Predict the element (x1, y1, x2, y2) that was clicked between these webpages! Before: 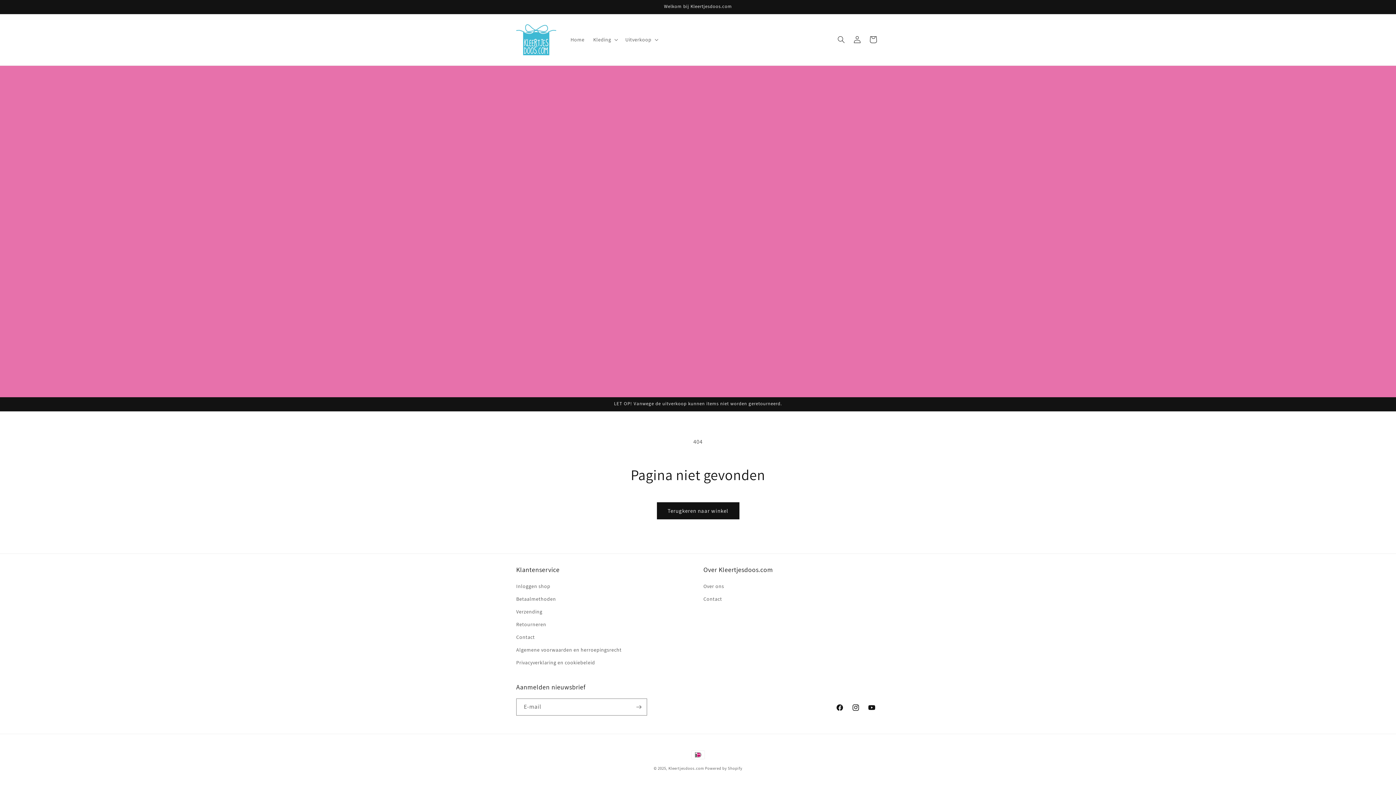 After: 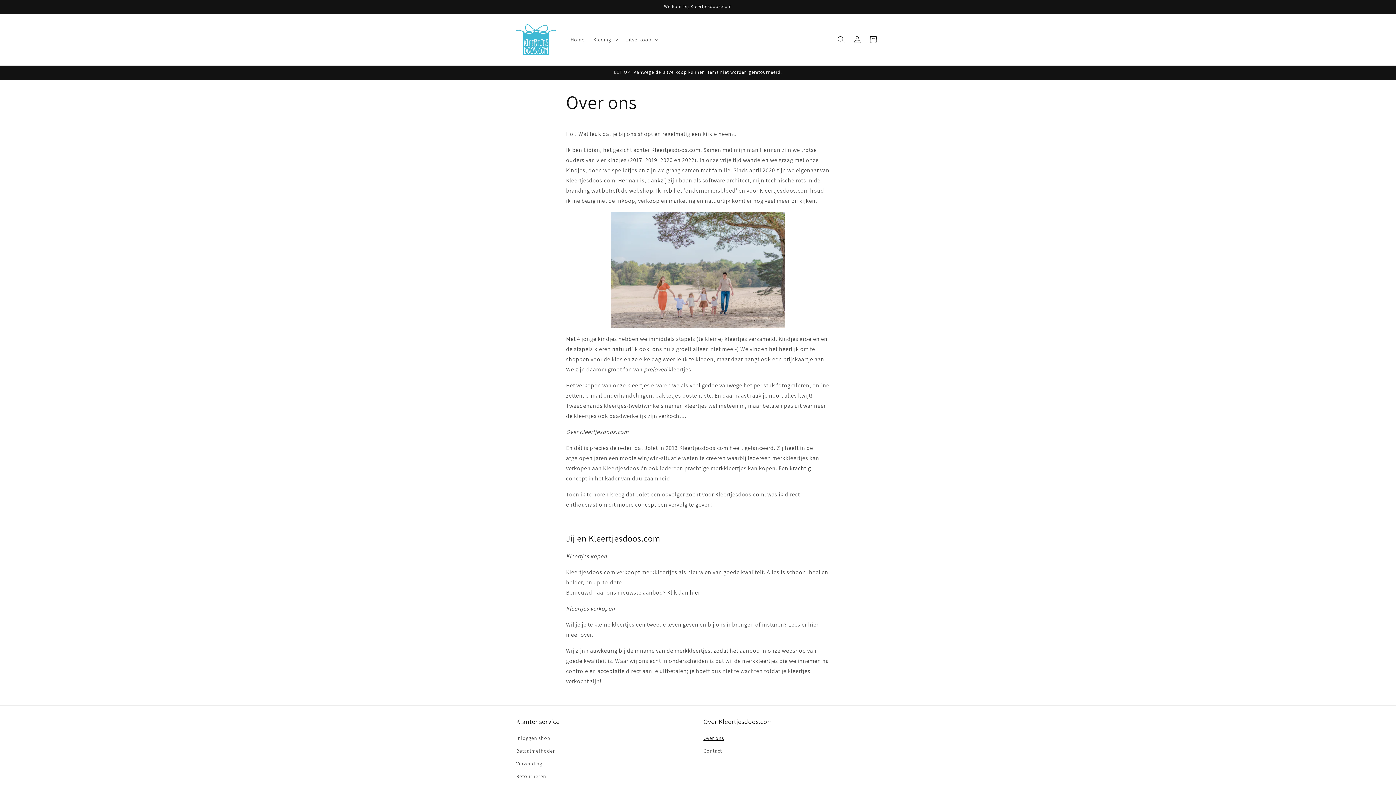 Action: label: Over ons bbox: (703, 582, 724, 593)